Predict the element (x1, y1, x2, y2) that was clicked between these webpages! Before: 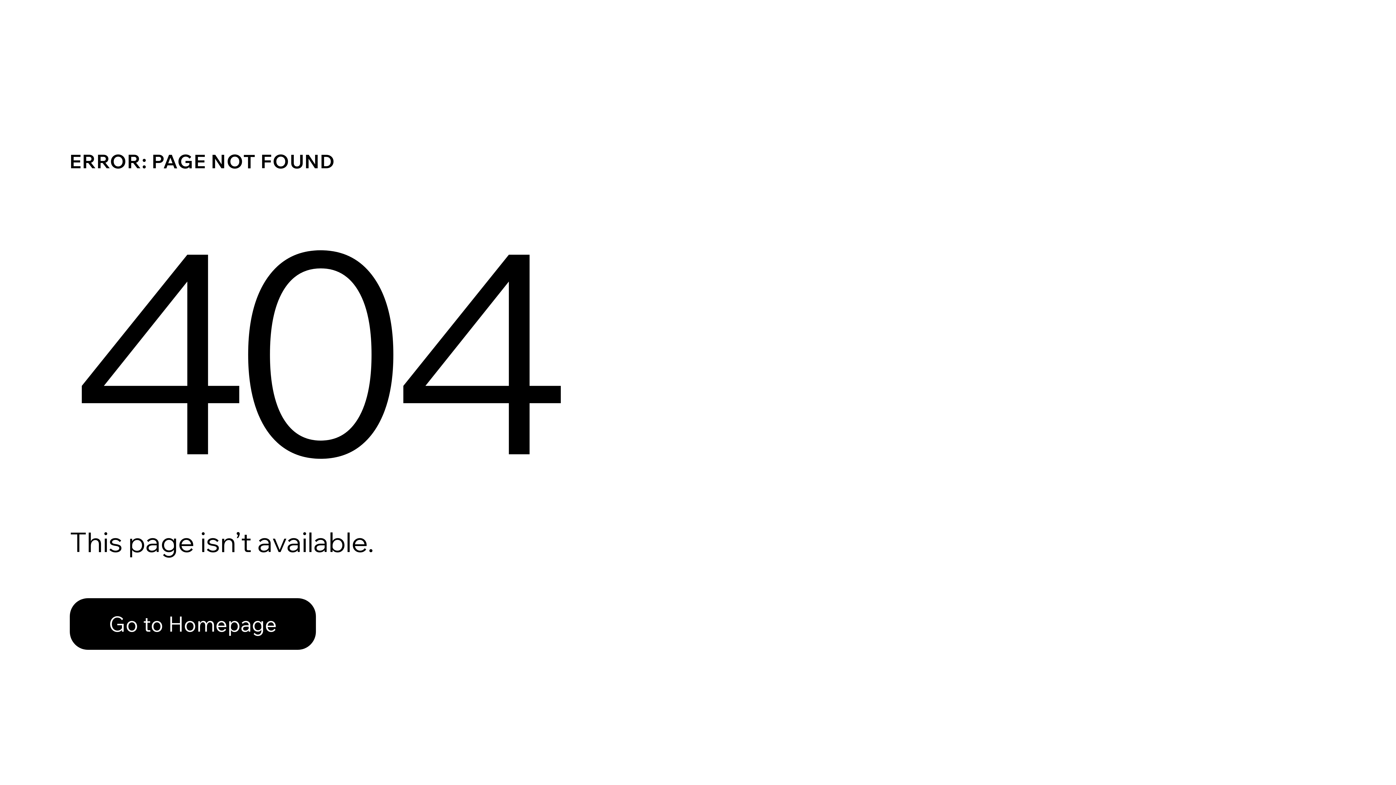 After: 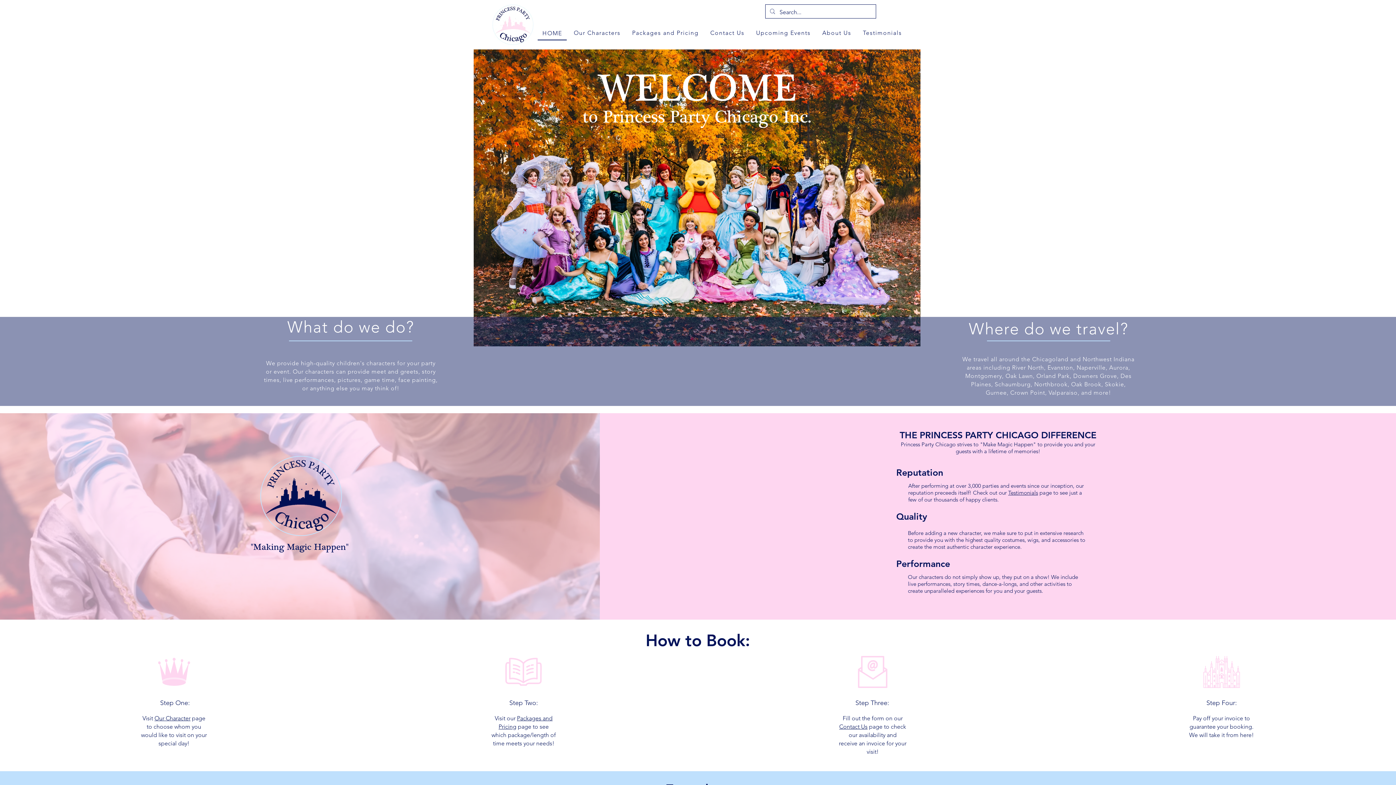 Action: bbox: (69, 582, 768, 659) label: Go to Homepage